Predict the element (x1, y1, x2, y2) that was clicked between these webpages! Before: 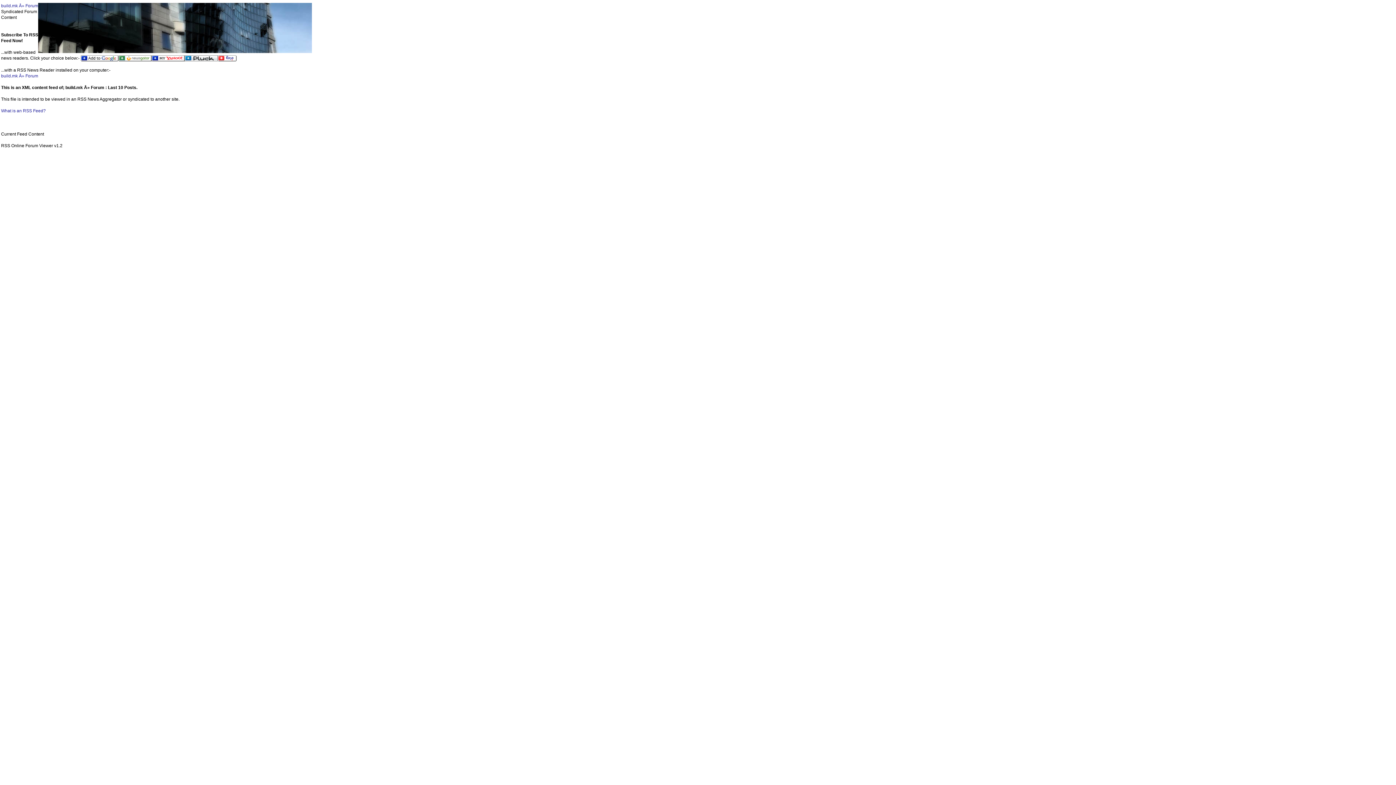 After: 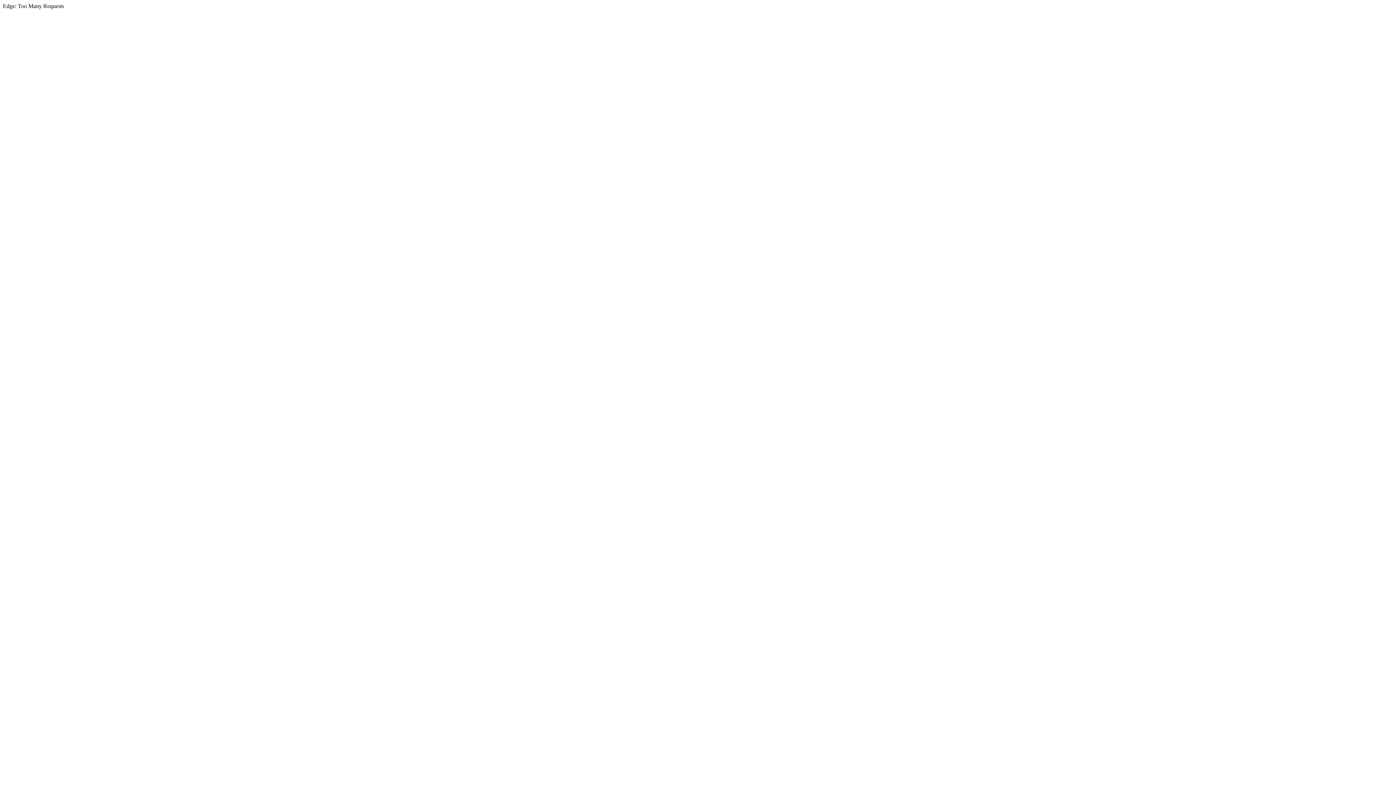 Action: bbox: (151, 55, 184, 60)